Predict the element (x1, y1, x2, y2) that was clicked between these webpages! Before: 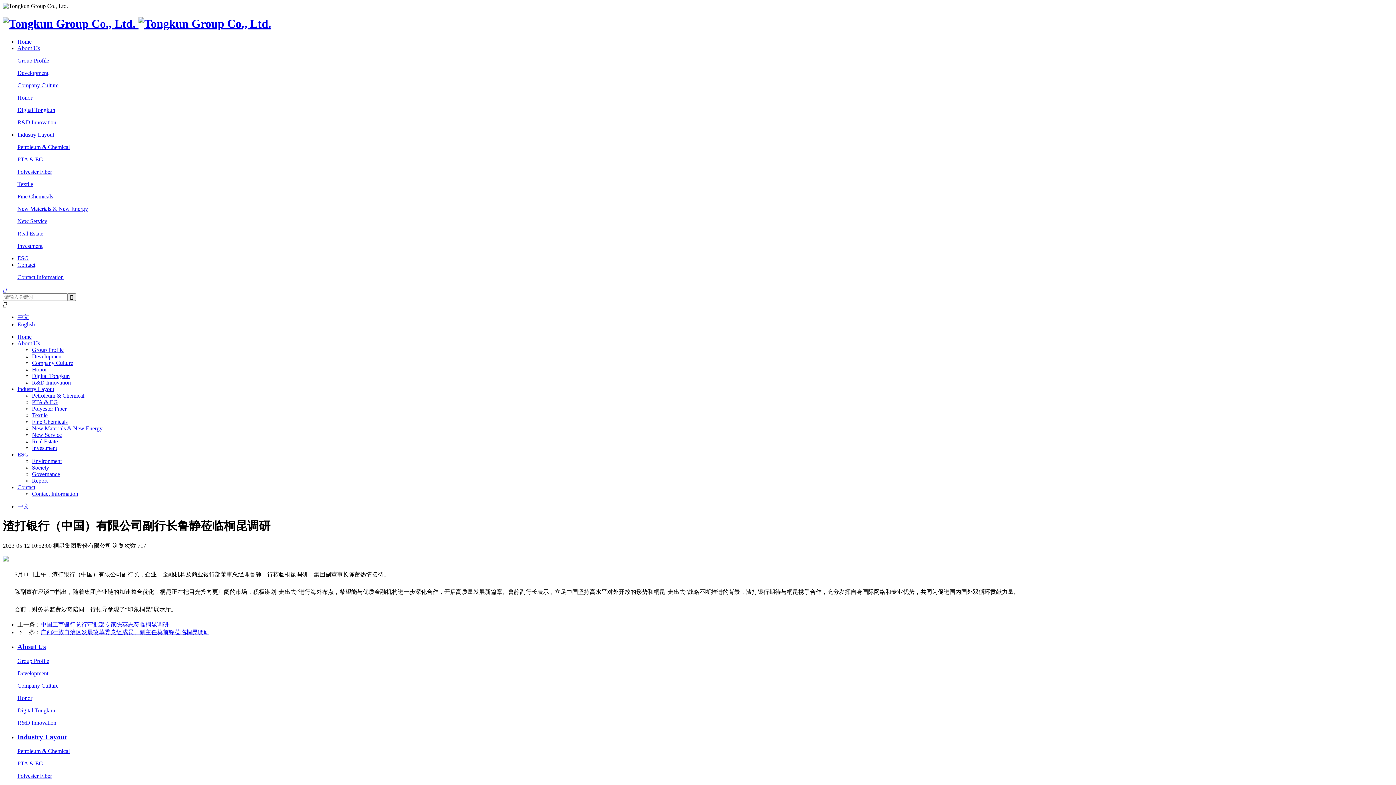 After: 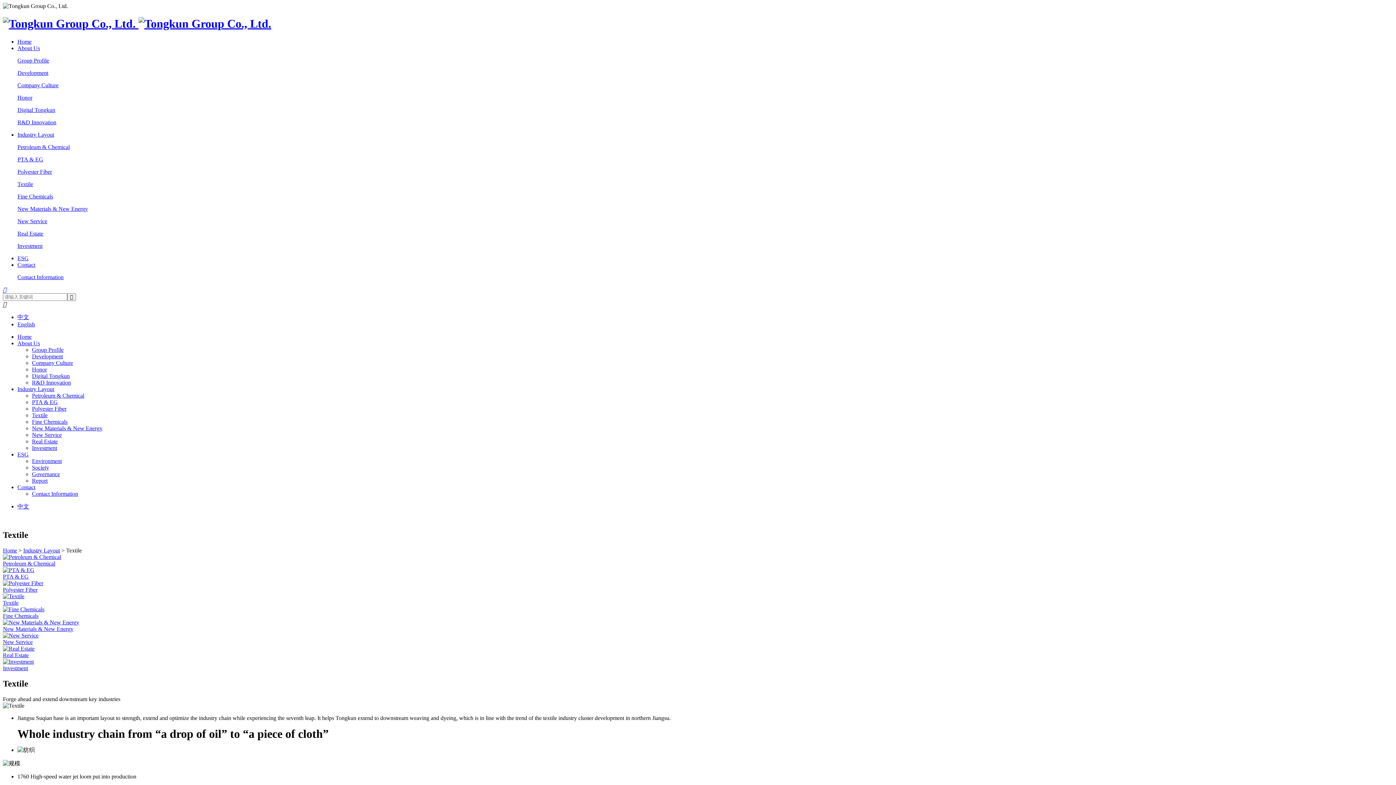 Action: bbox: (32, 412, 47, 418) label: Textile